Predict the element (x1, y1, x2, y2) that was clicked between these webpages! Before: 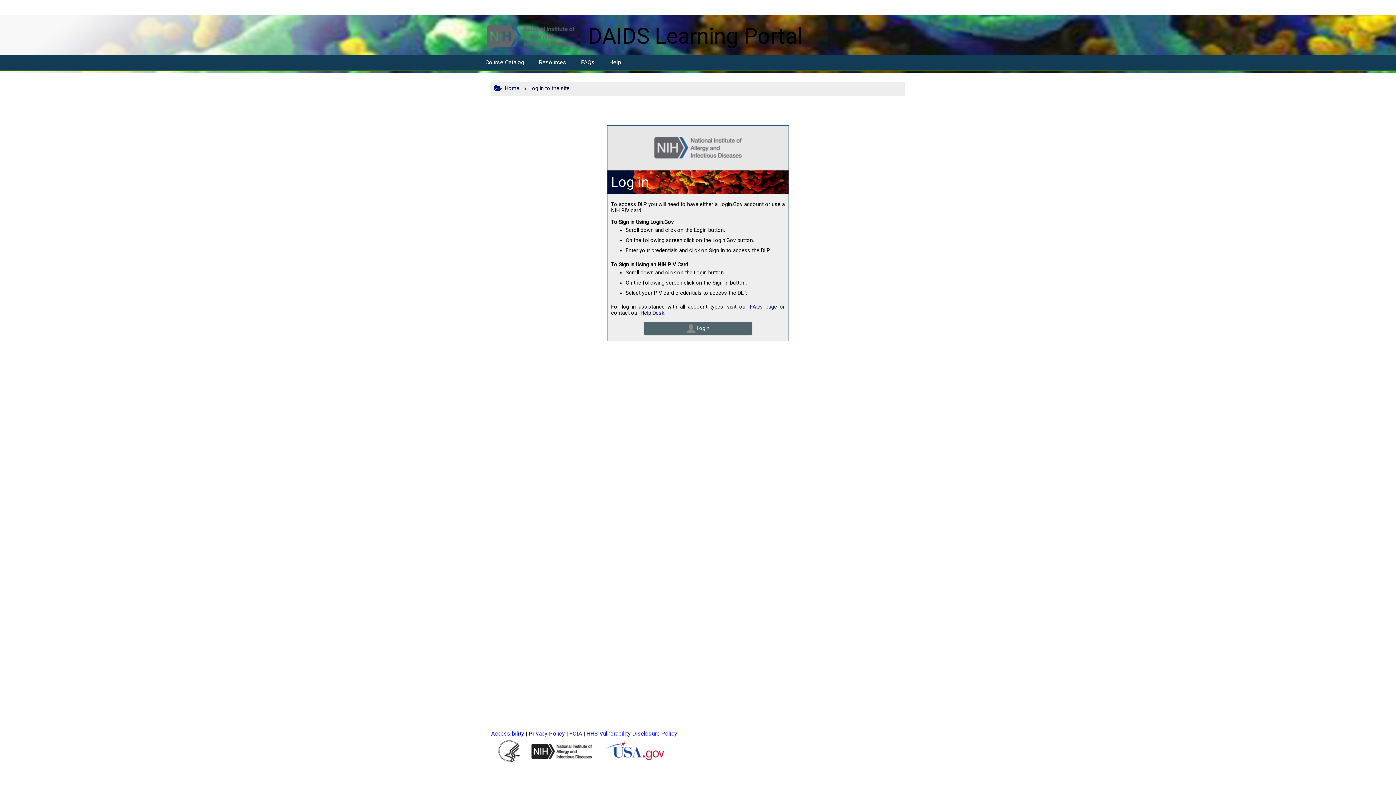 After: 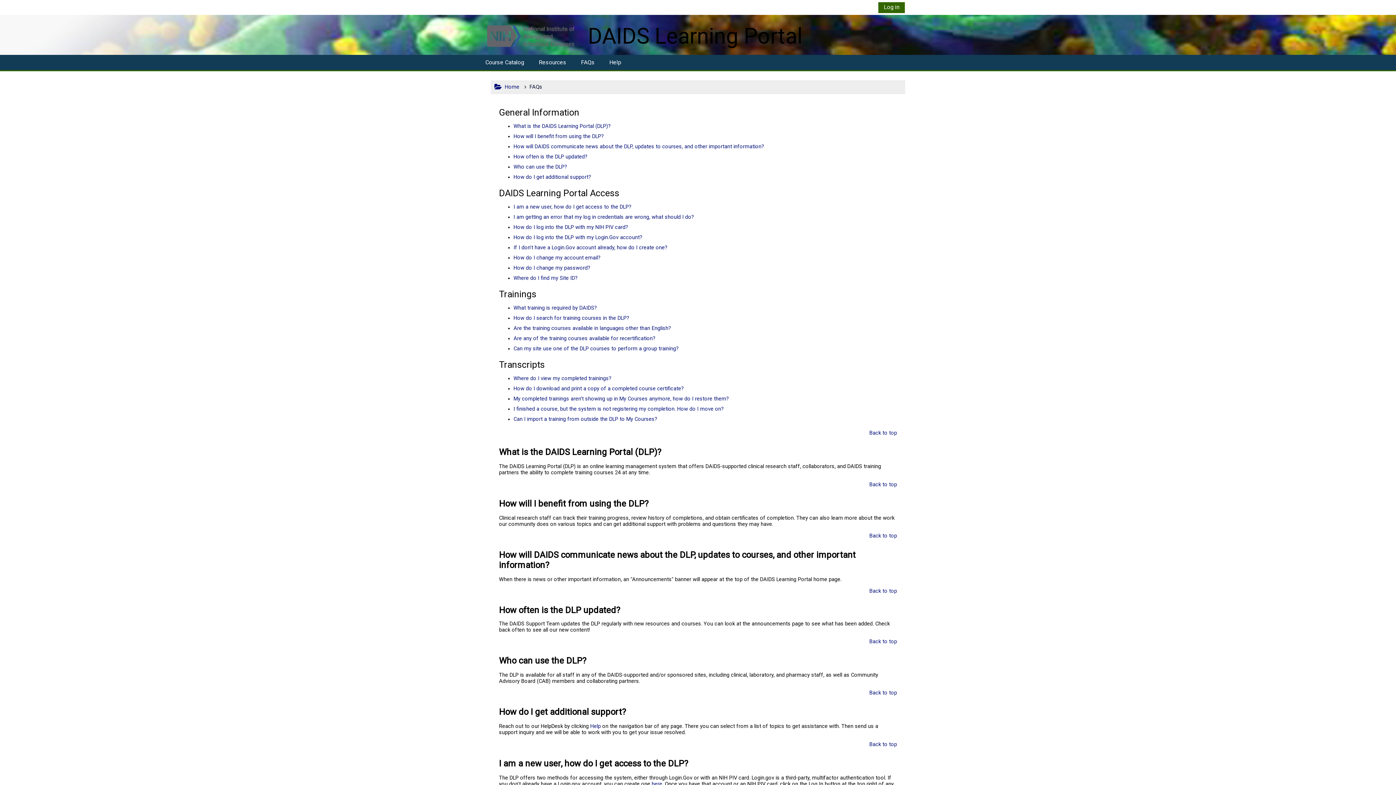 Action: label: FAQs bbox: (573, 54, 602, 70)